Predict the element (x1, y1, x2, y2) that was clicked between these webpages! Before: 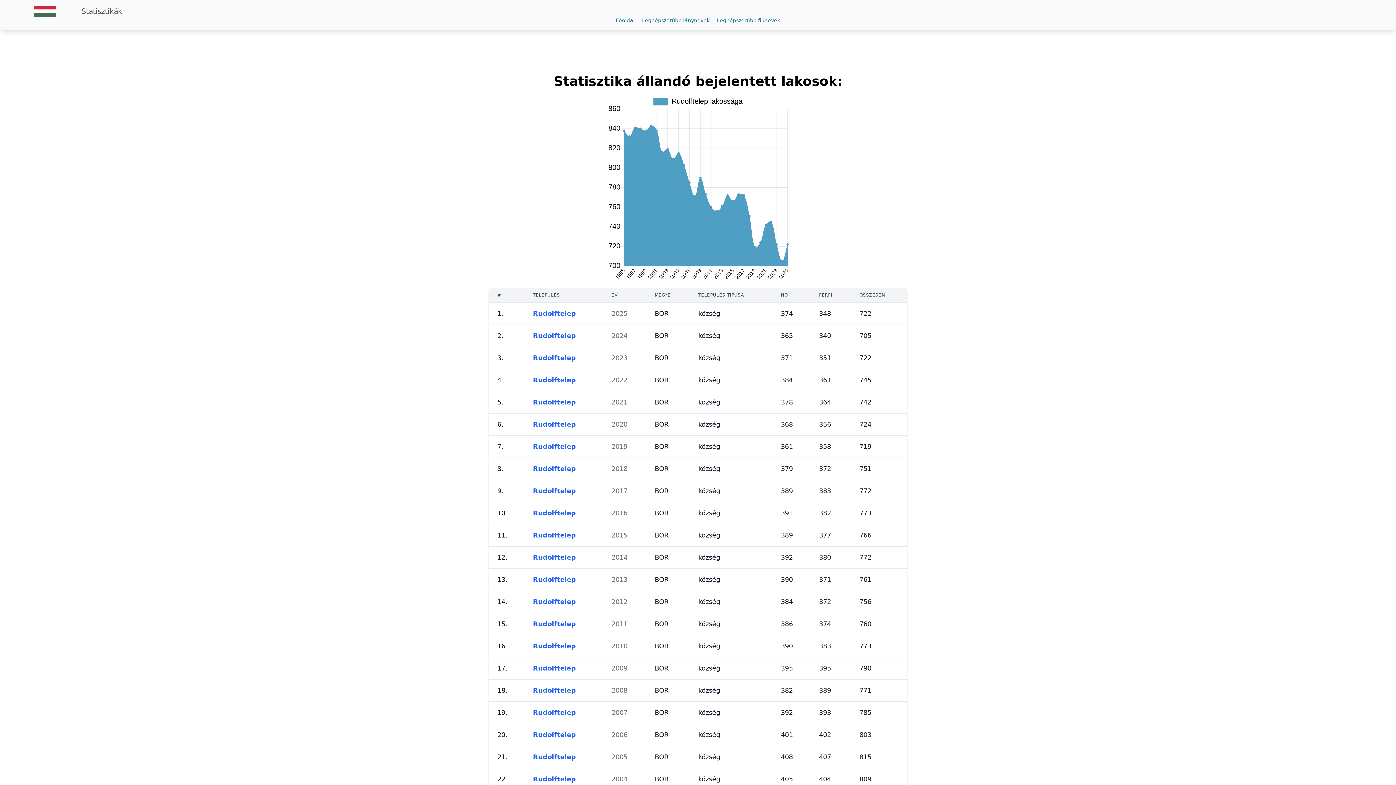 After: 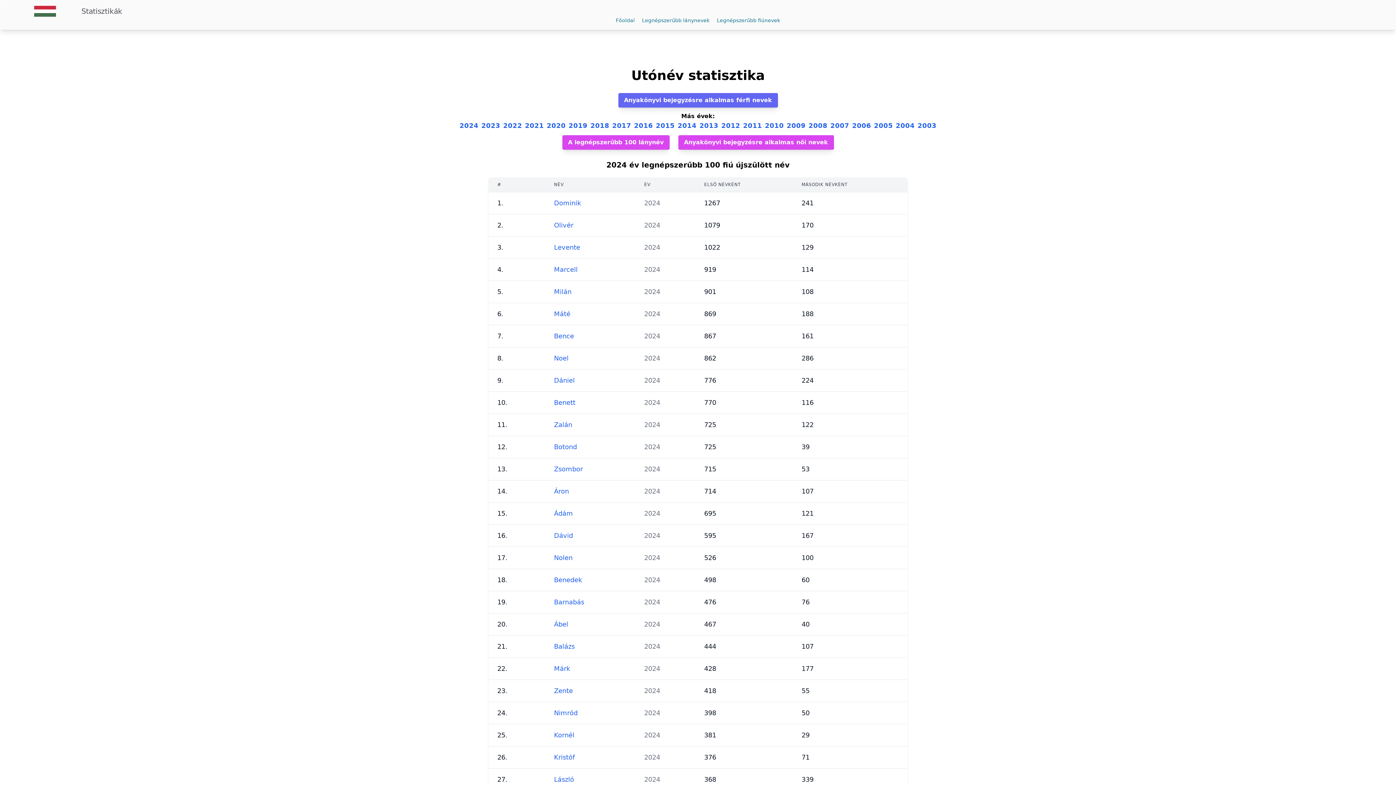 Action: label: Legnépszerűbb fiúnevek bbox: (717, 16, 780, 24)